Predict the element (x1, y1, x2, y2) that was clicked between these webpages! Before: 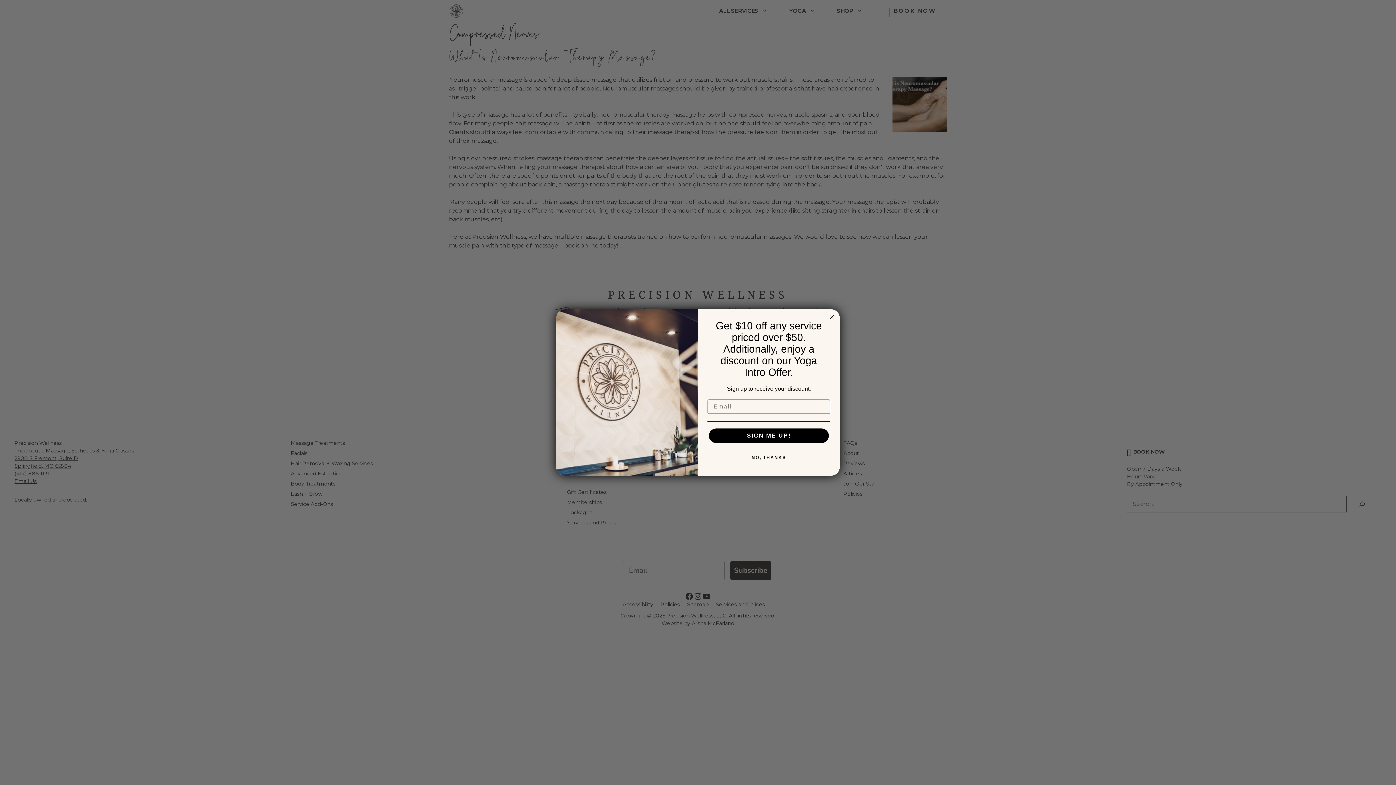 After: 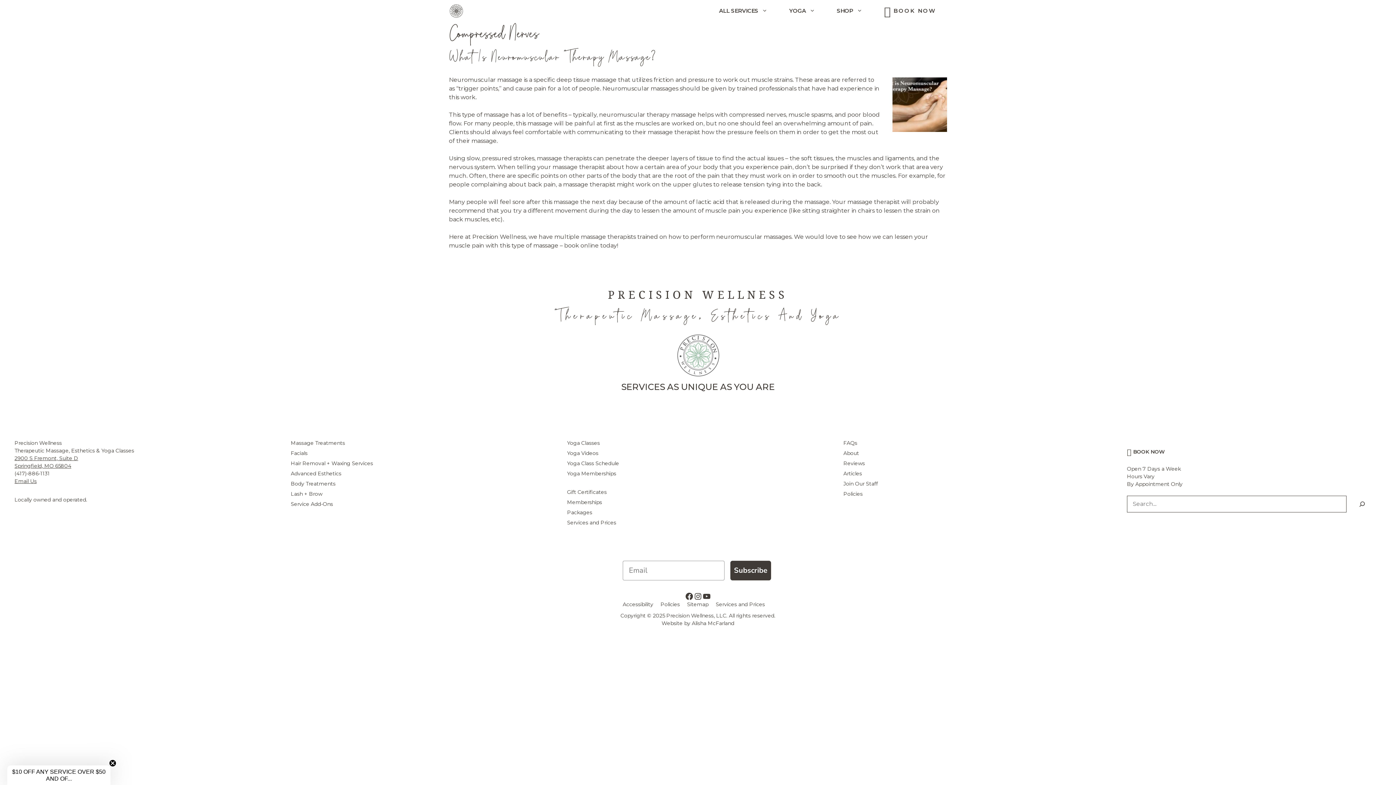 Action: label: Close dialog bbox: (827, 312, 836, 321)